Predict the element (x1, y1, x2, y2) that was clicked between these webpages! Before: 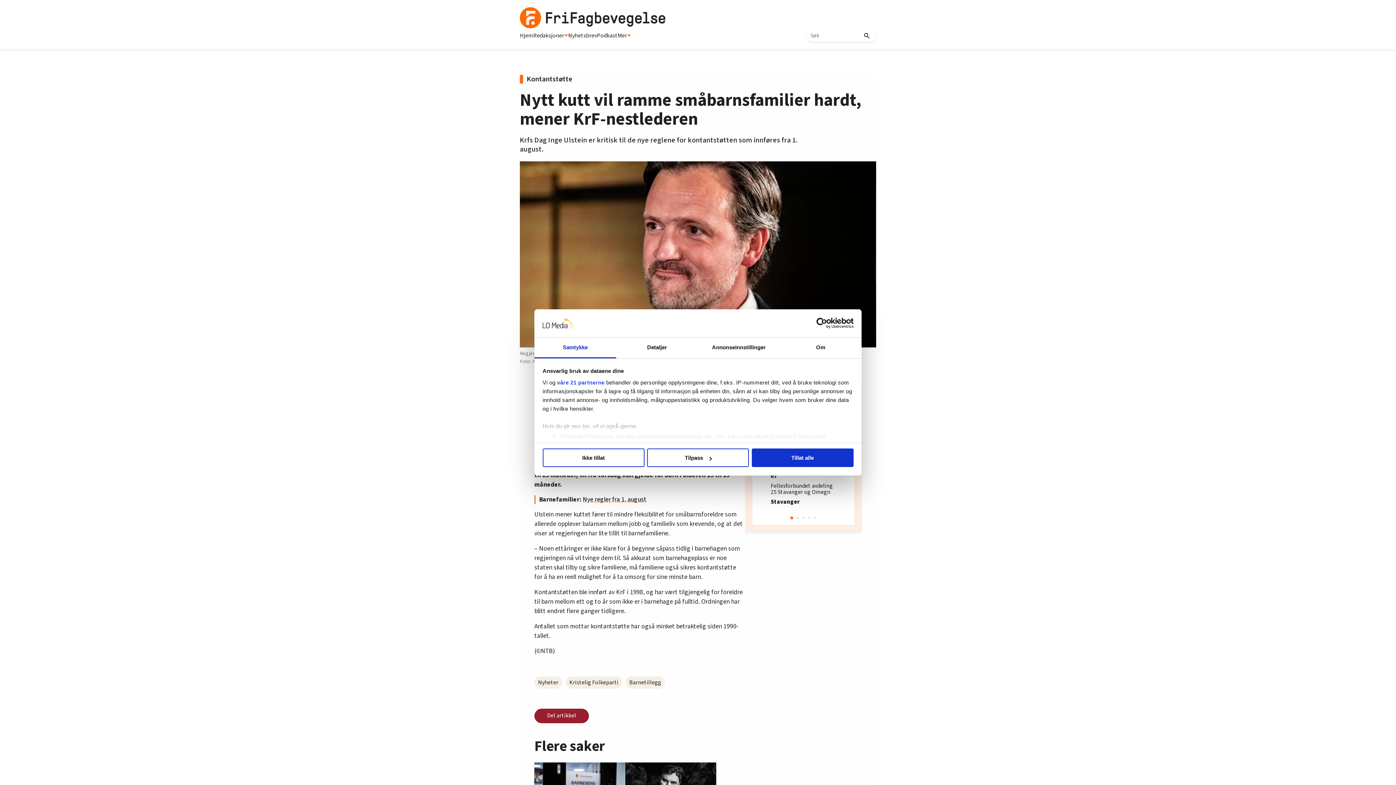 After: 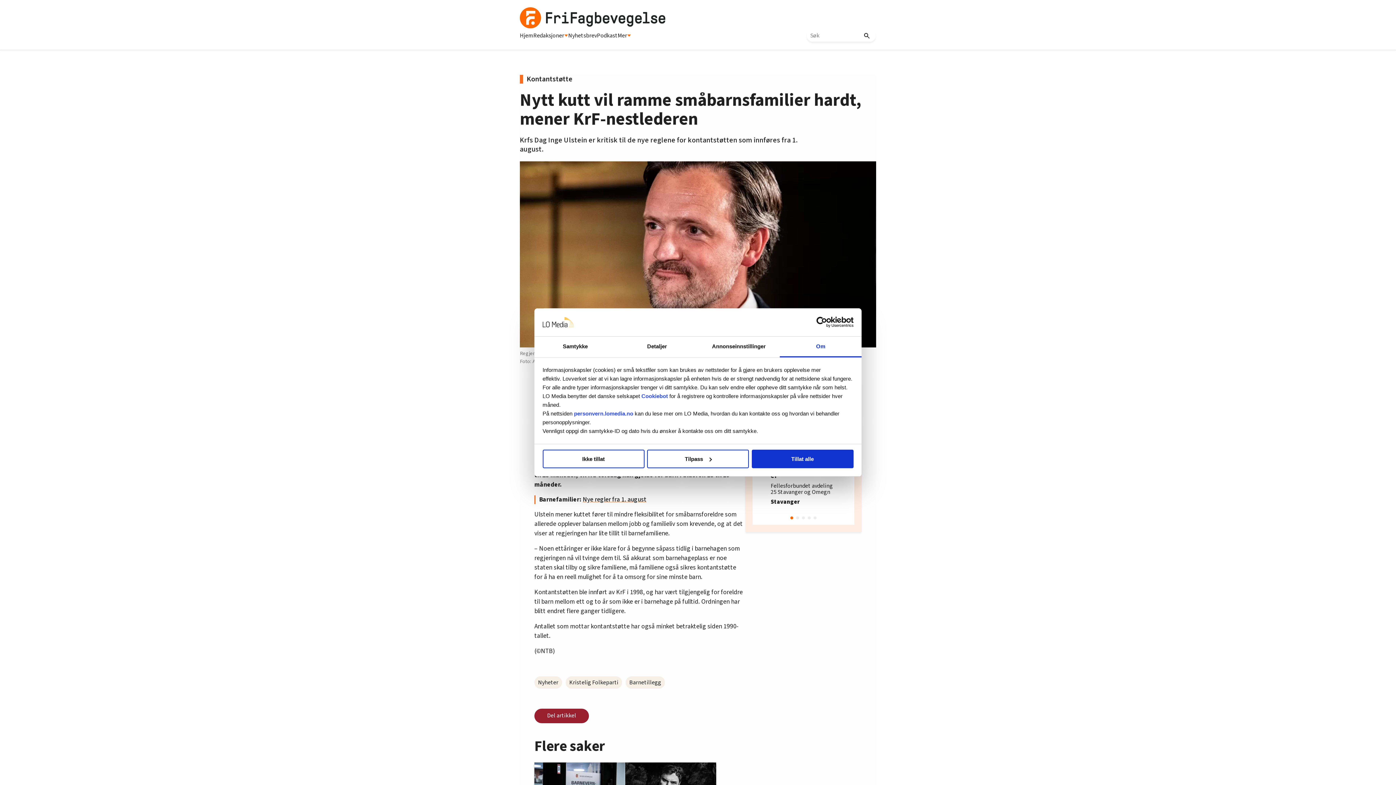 Action: bbox: (780, 337, 861, 358) label: Om